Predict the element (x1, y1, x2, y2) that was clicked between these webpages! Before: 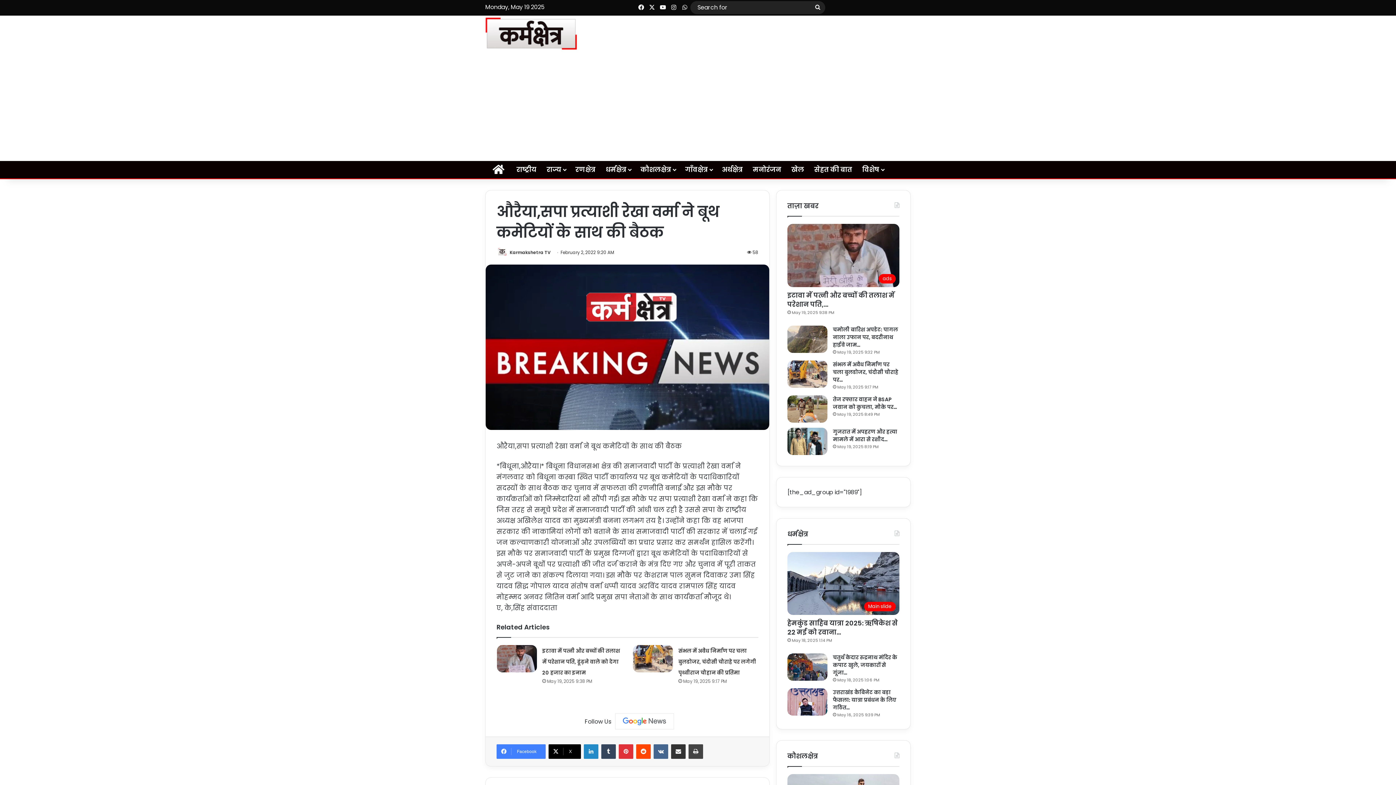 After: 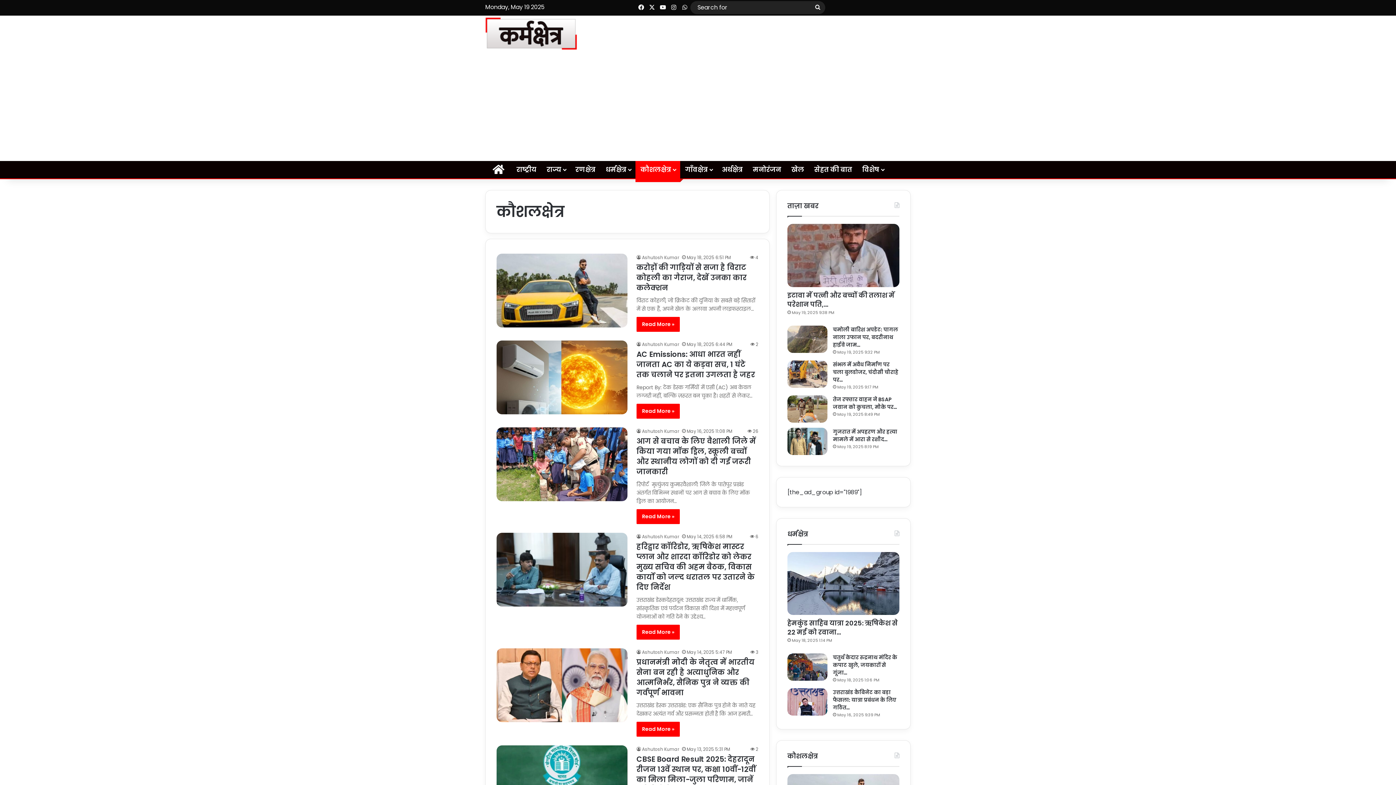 Action: label: कौशलक्षेत्र bbox: (635, 161, 680, 178)